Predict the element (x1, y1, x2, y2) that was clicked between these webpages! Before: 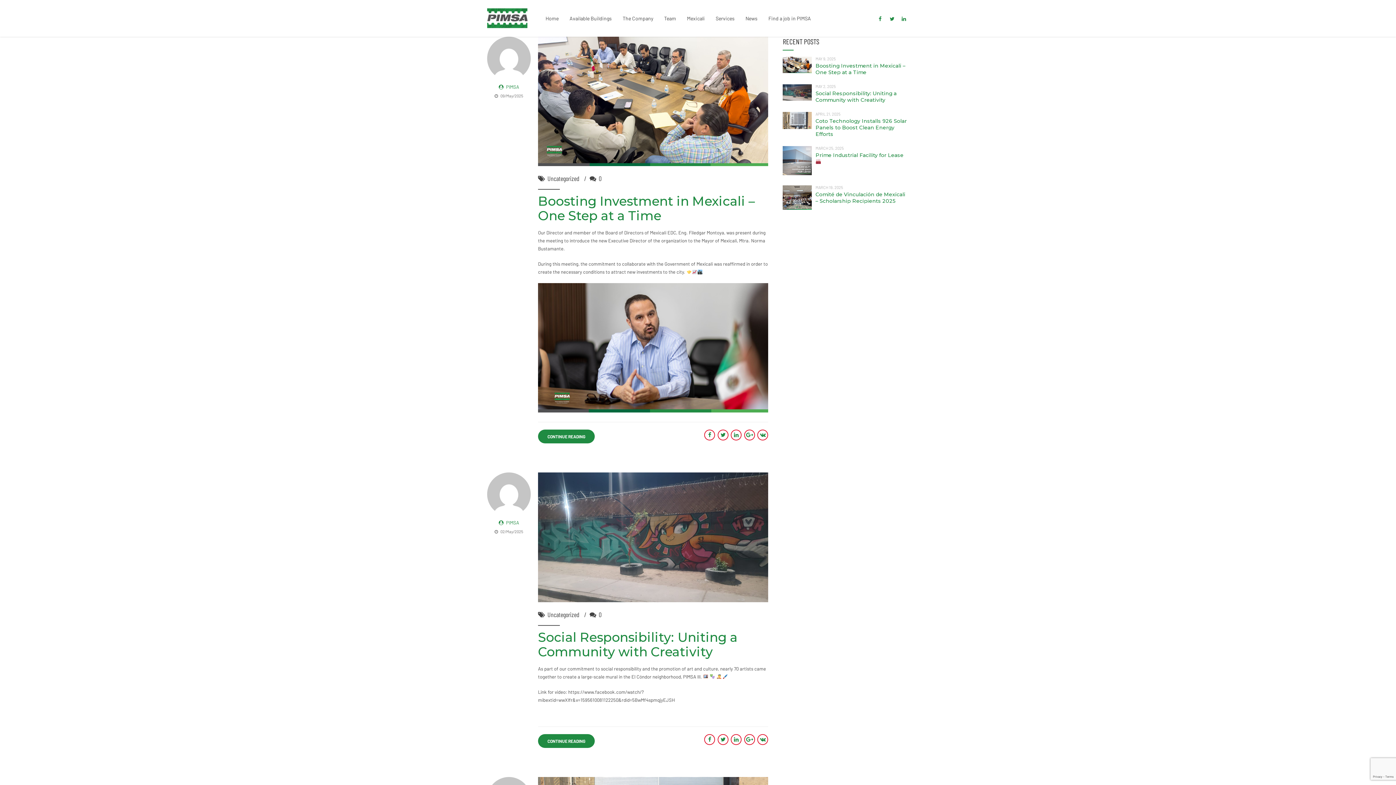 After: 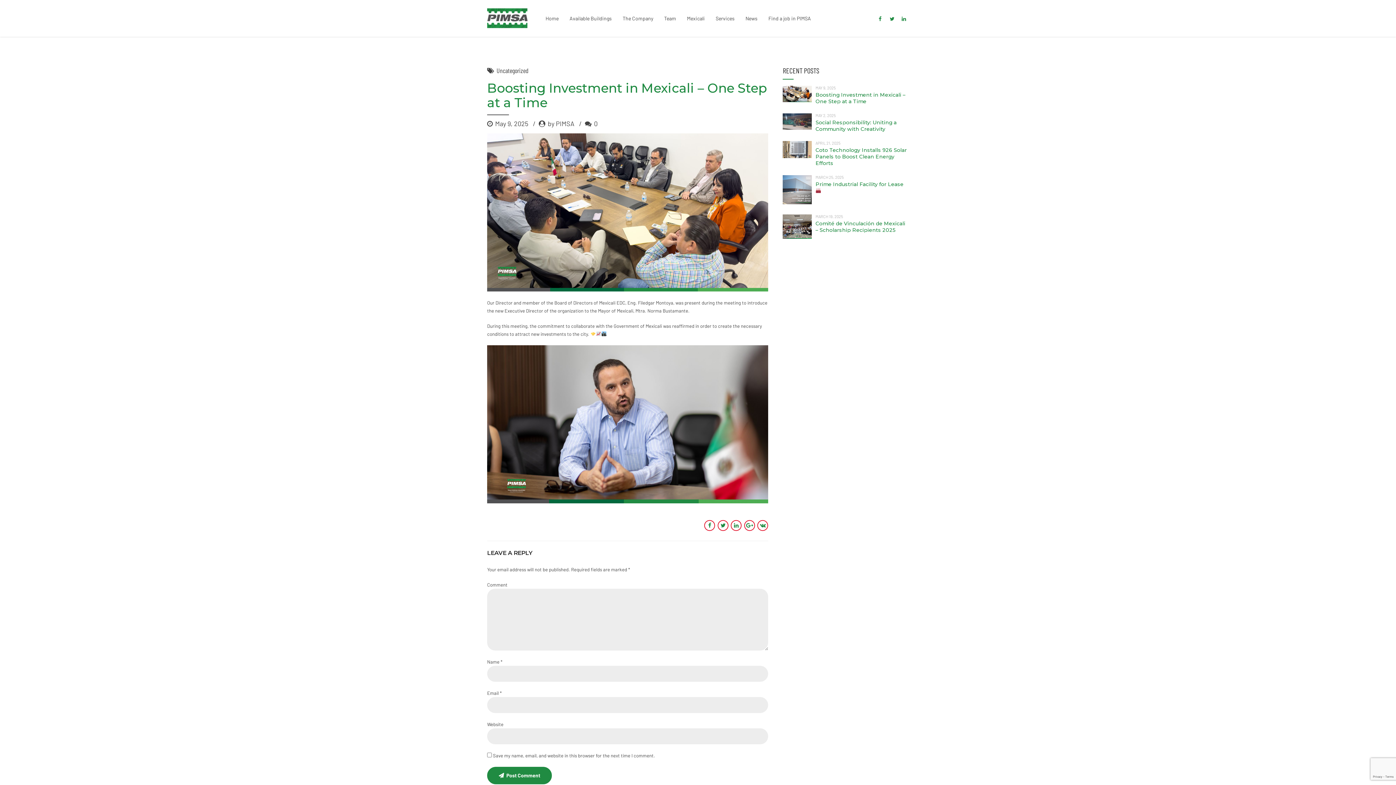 Action: label: Boosting Investment in Mexicali – One Step at a Time bbox: (538, 193, 755, 223)